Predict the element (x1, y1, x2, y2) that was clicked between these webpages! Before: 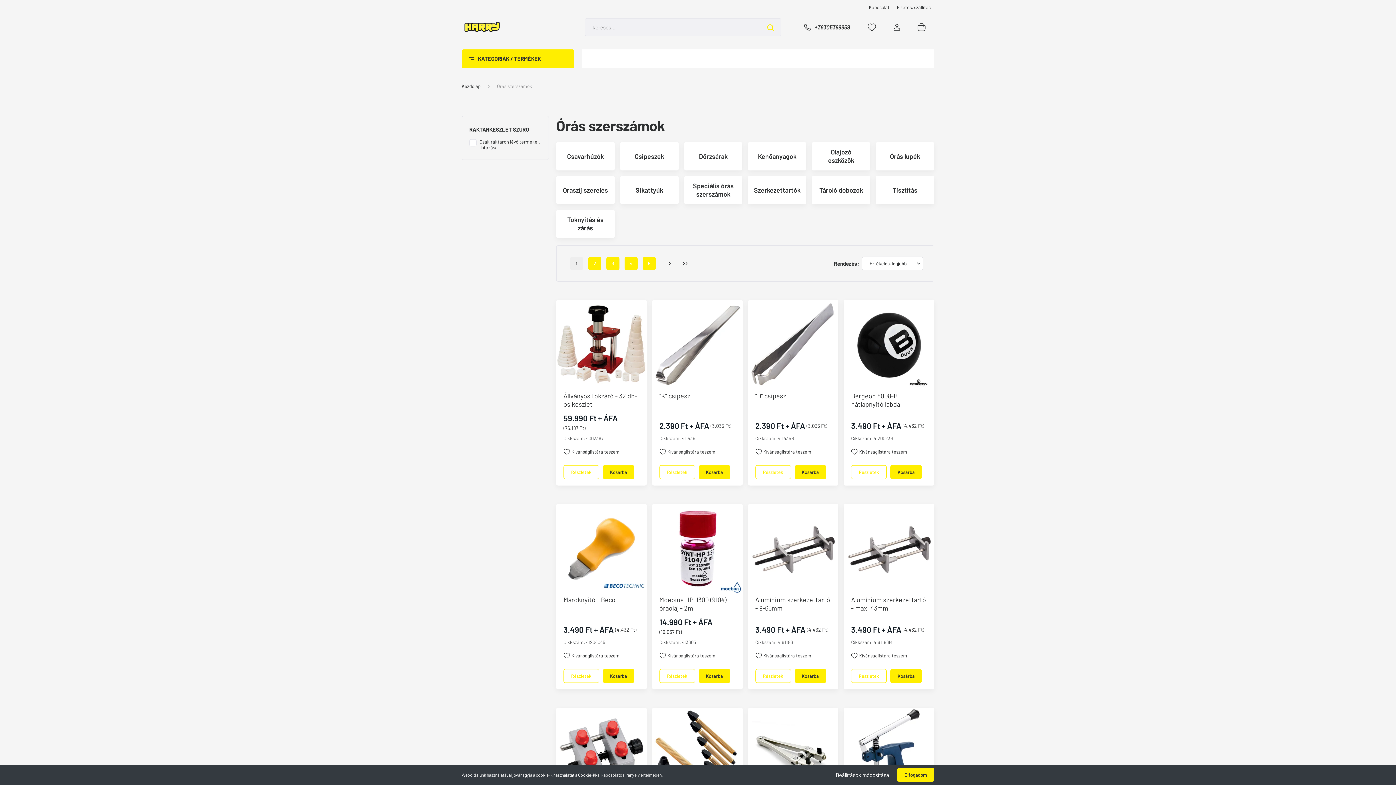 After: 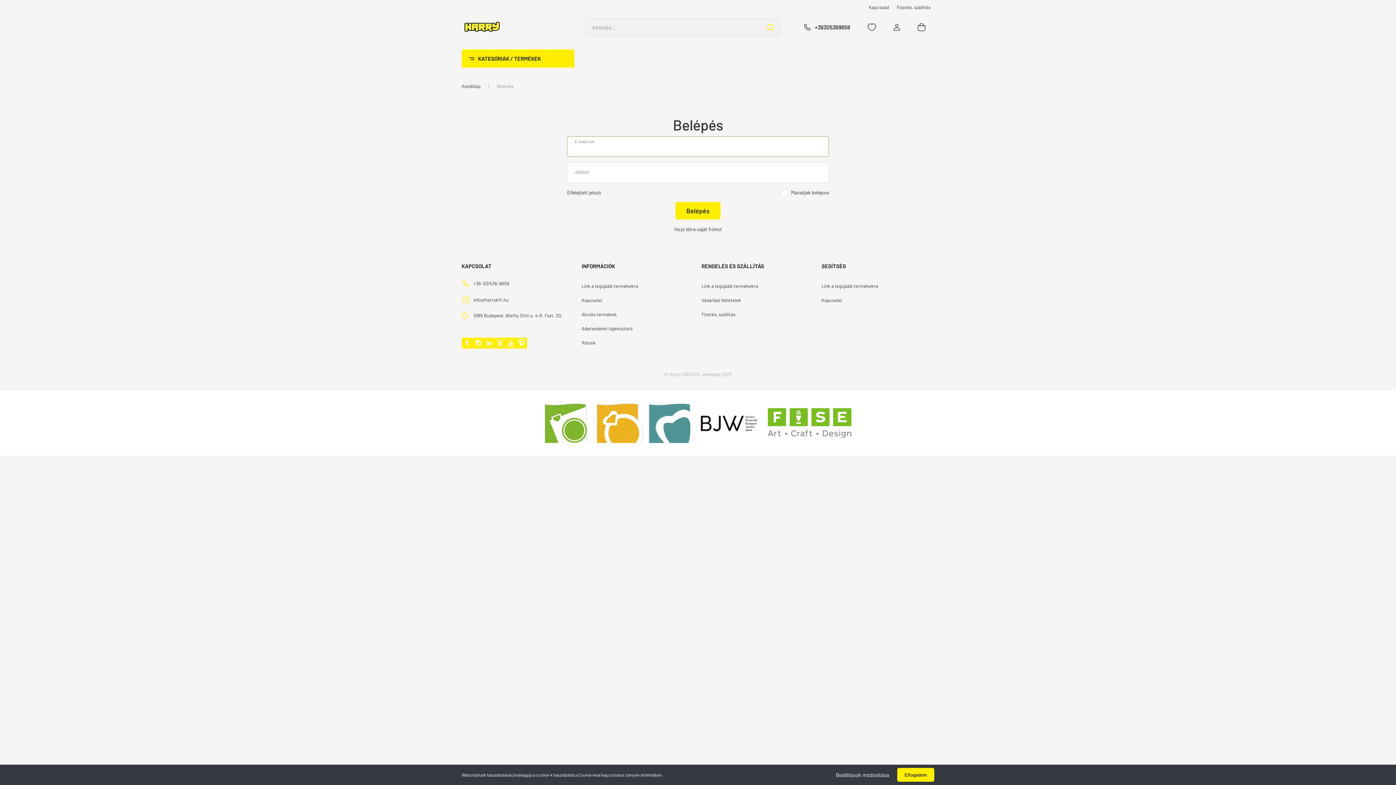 Action: bbox: (885, 20, 909, 34)